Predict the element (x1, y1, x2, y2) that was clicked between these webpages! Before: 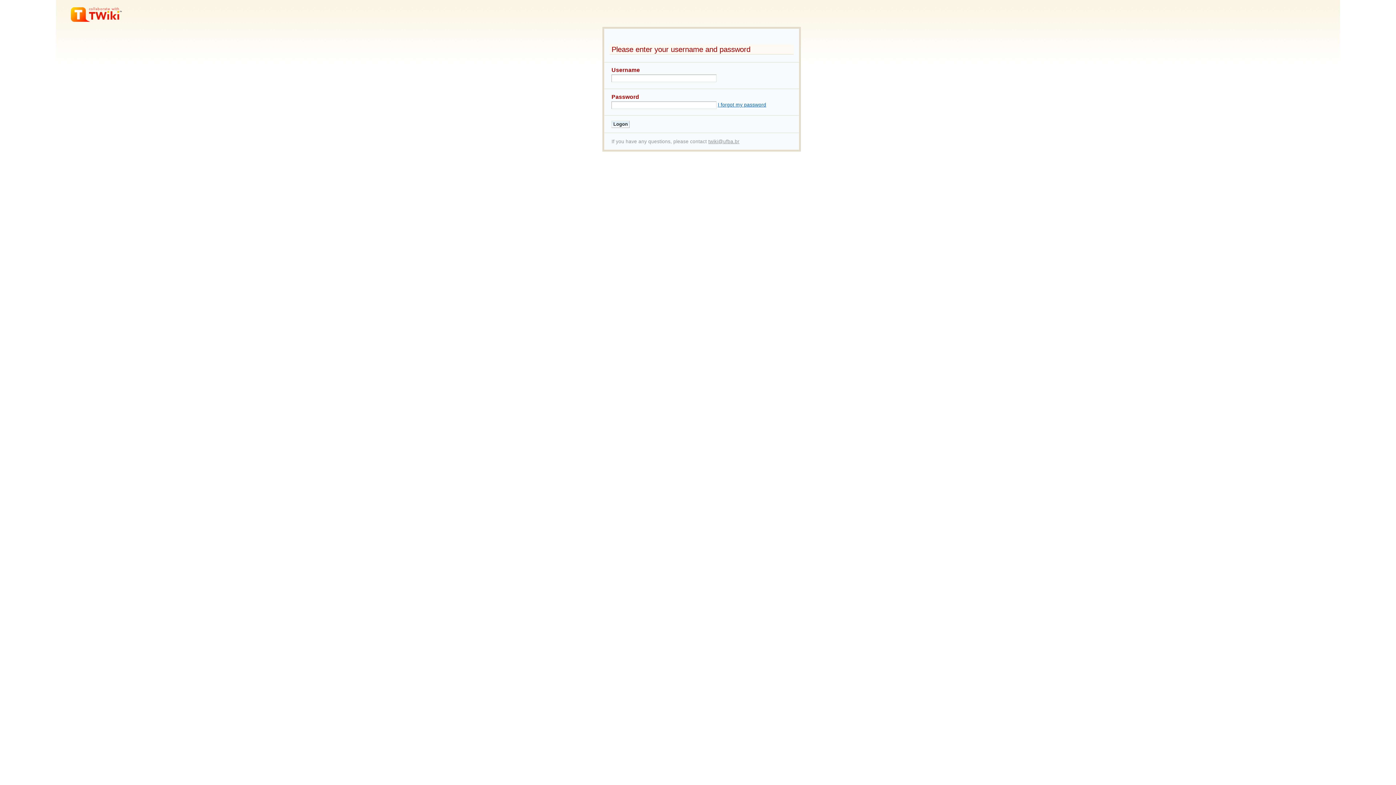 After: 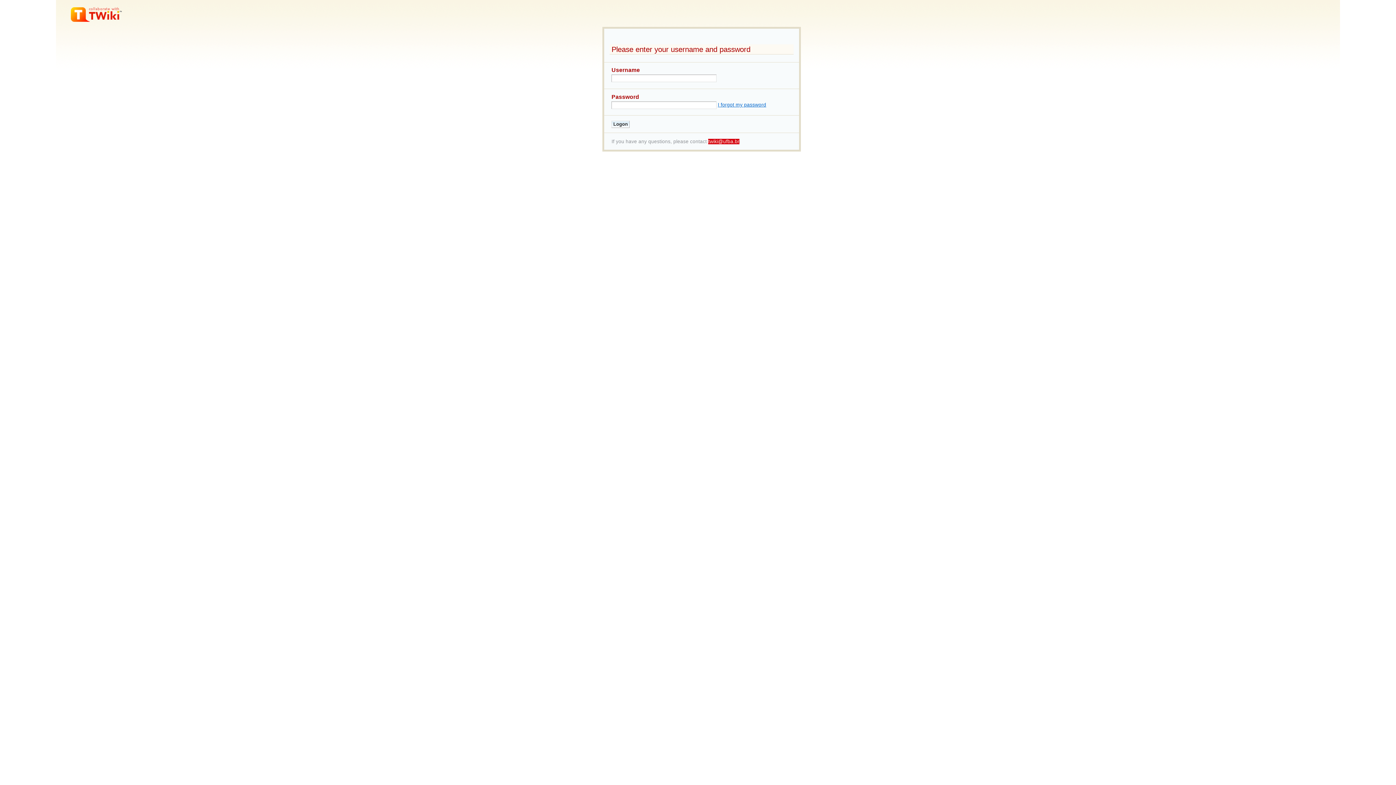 Action: bbox: (708, 138, 739, 144) label: twiki@ufba.br